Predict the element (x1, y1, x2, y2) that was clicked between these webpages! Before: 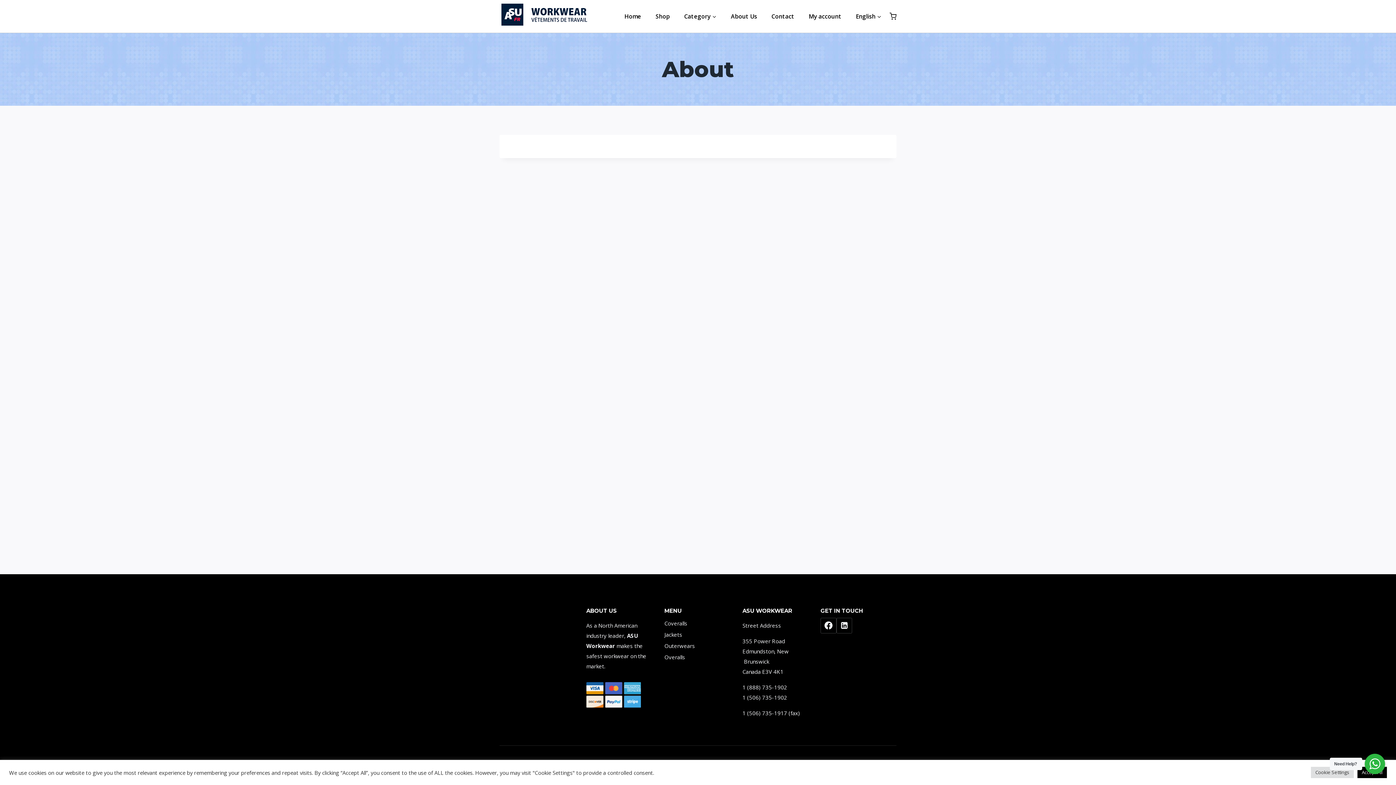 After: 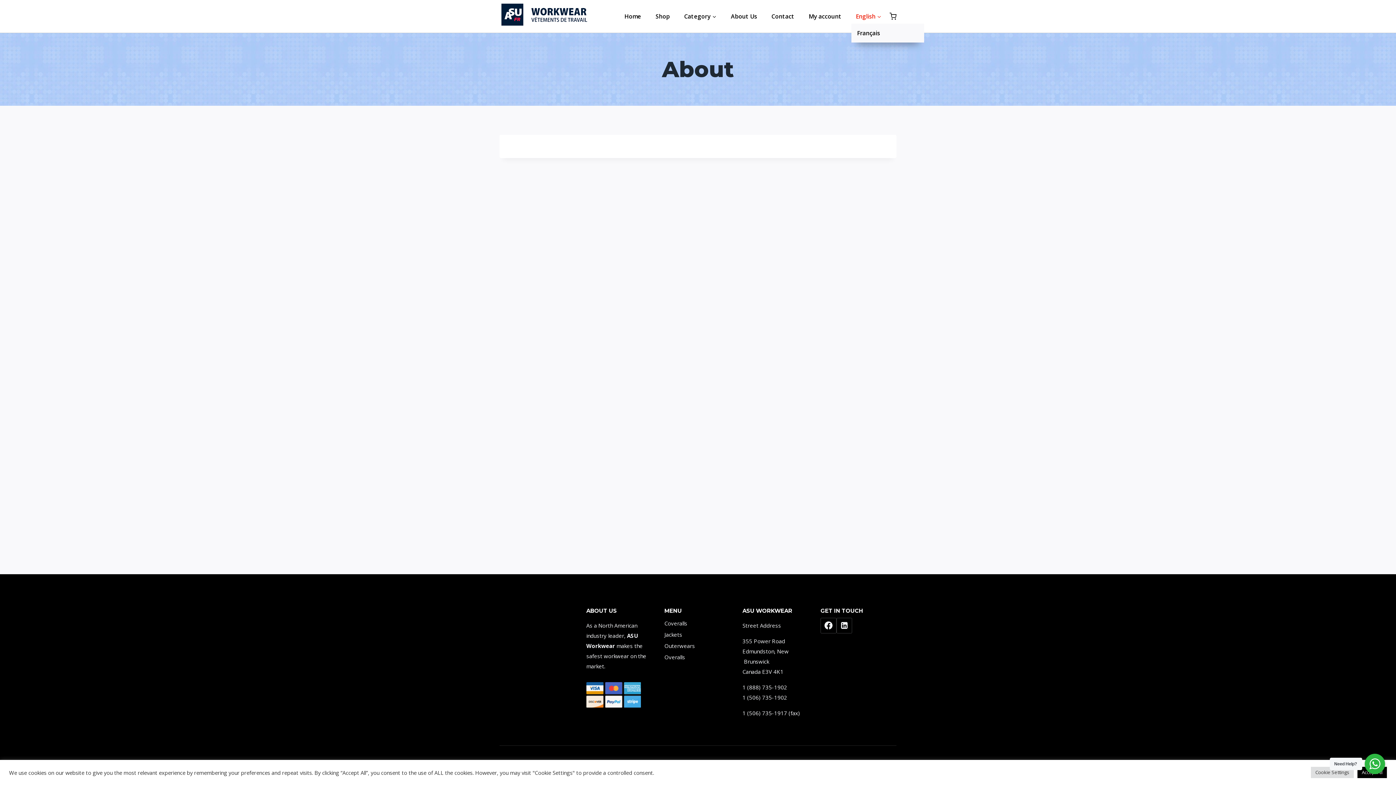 Action: bbox: (851, 8, 886, 23) label: English